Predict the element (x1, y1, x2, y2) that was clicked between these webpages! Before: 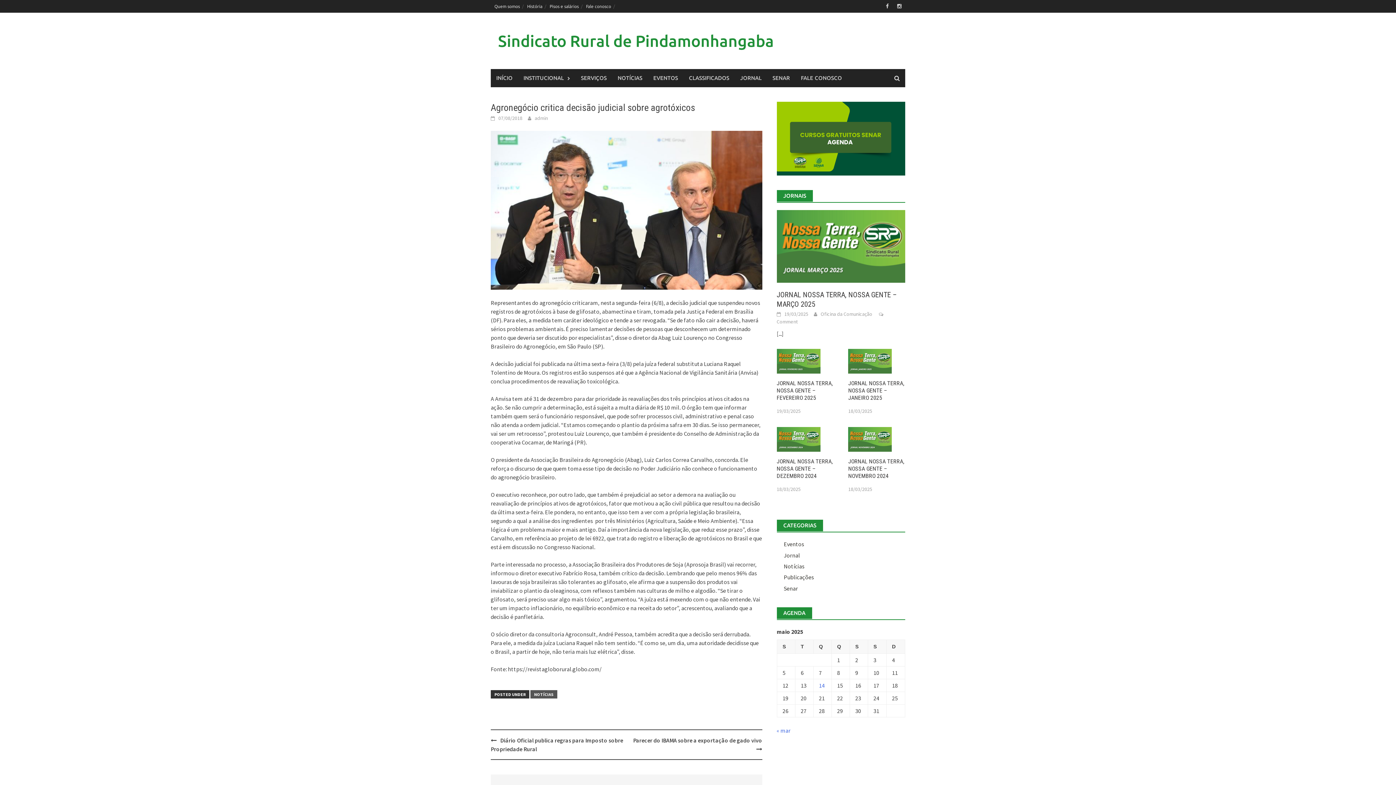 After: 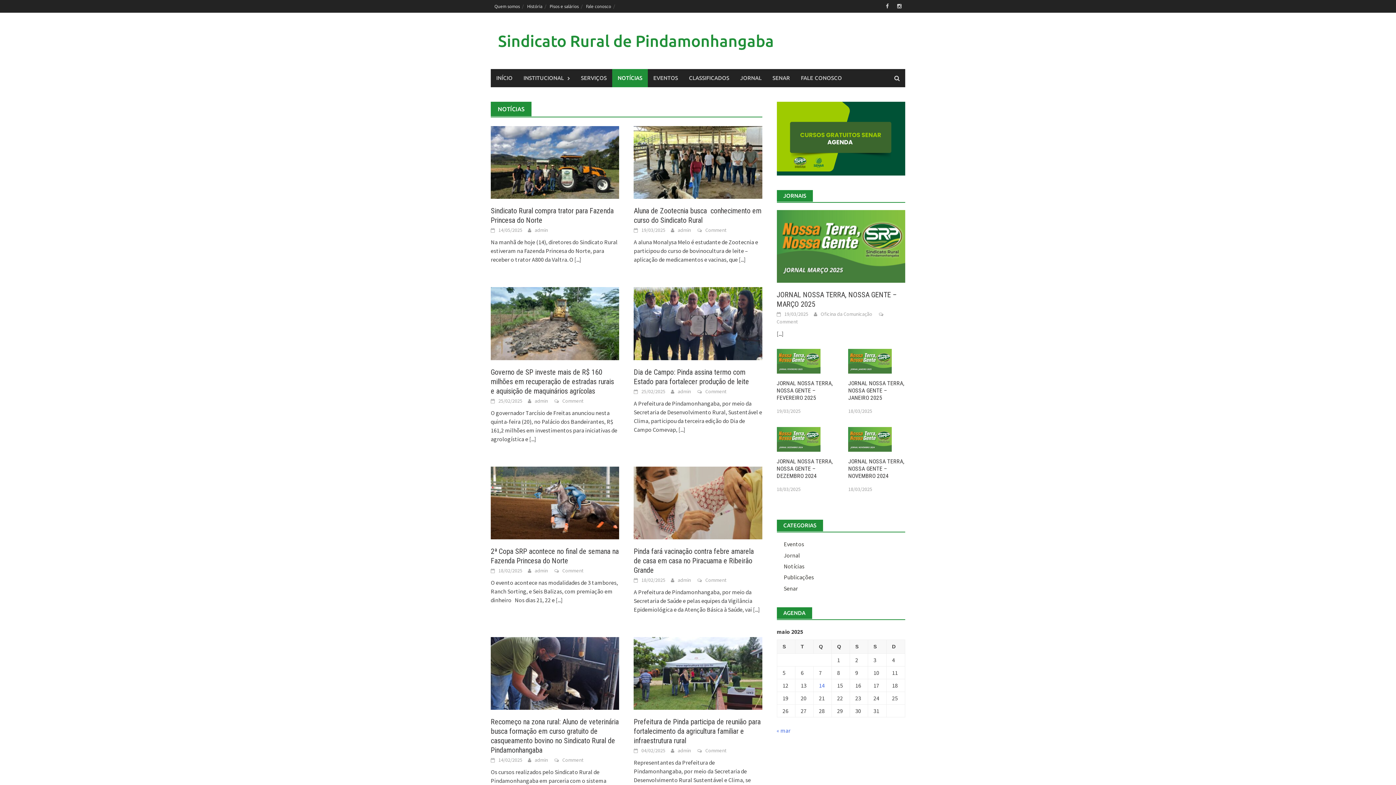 Action: label: NOTÍCIAS bbox: (530, 690, 557, 698)